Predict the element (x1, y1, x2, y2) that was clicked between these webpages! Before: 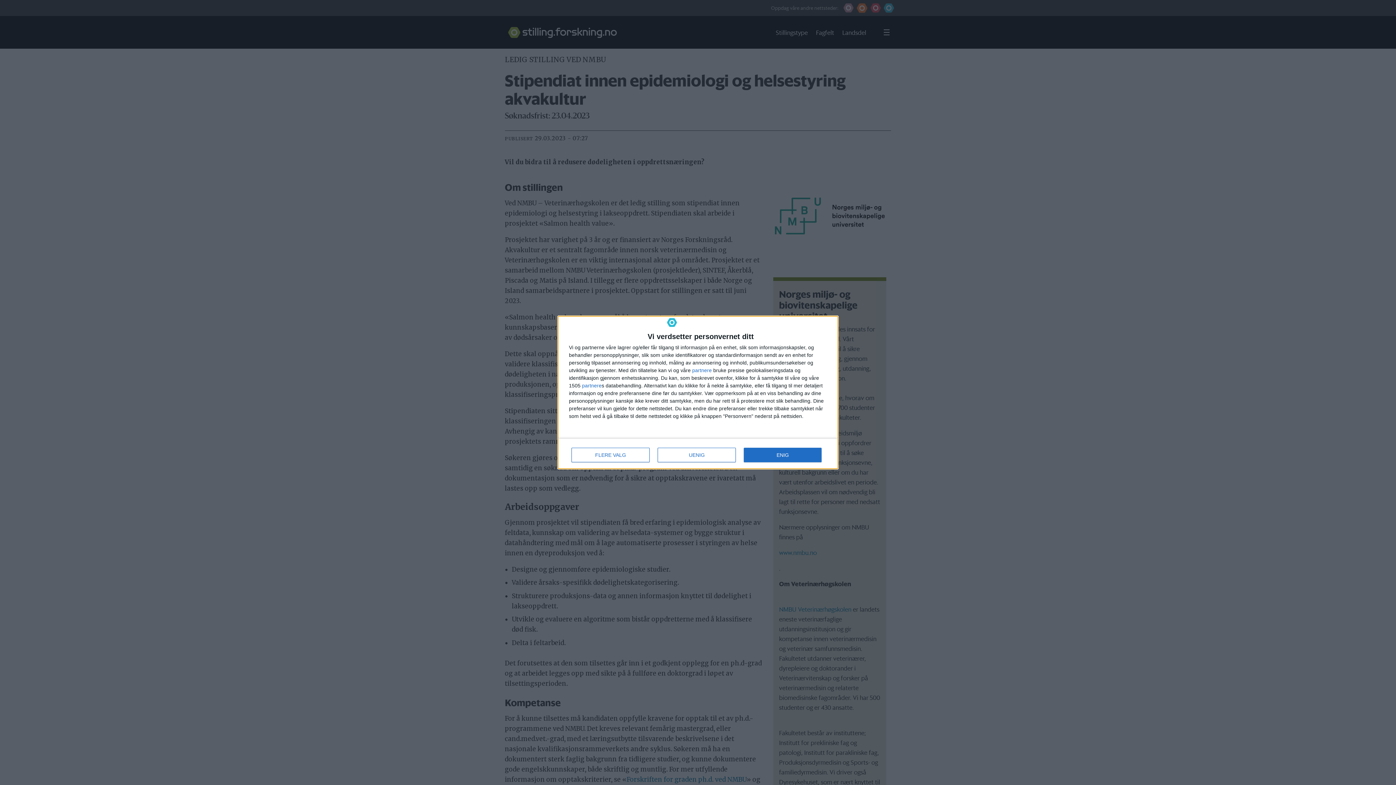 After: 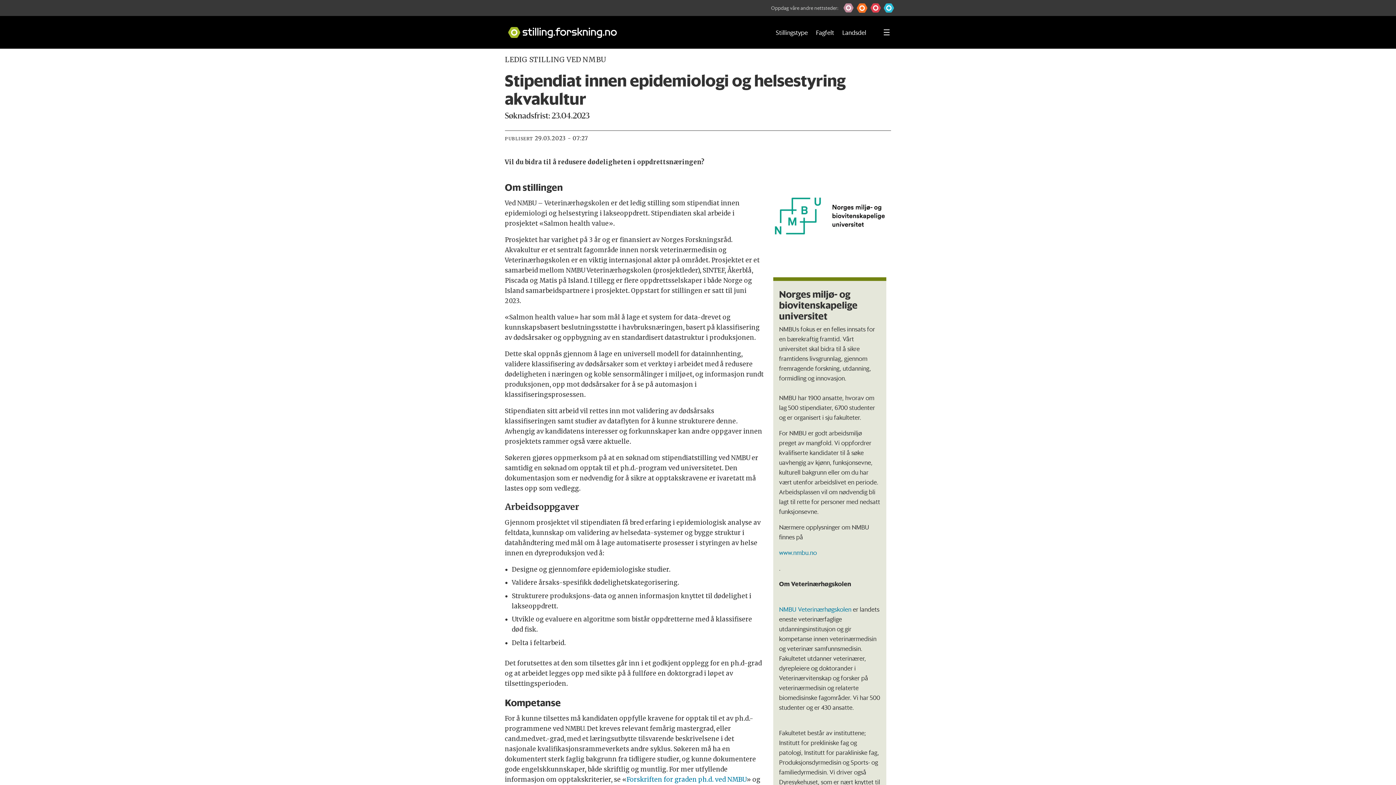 Action: bbox: (657, 448, 736, 462) label: UENIG